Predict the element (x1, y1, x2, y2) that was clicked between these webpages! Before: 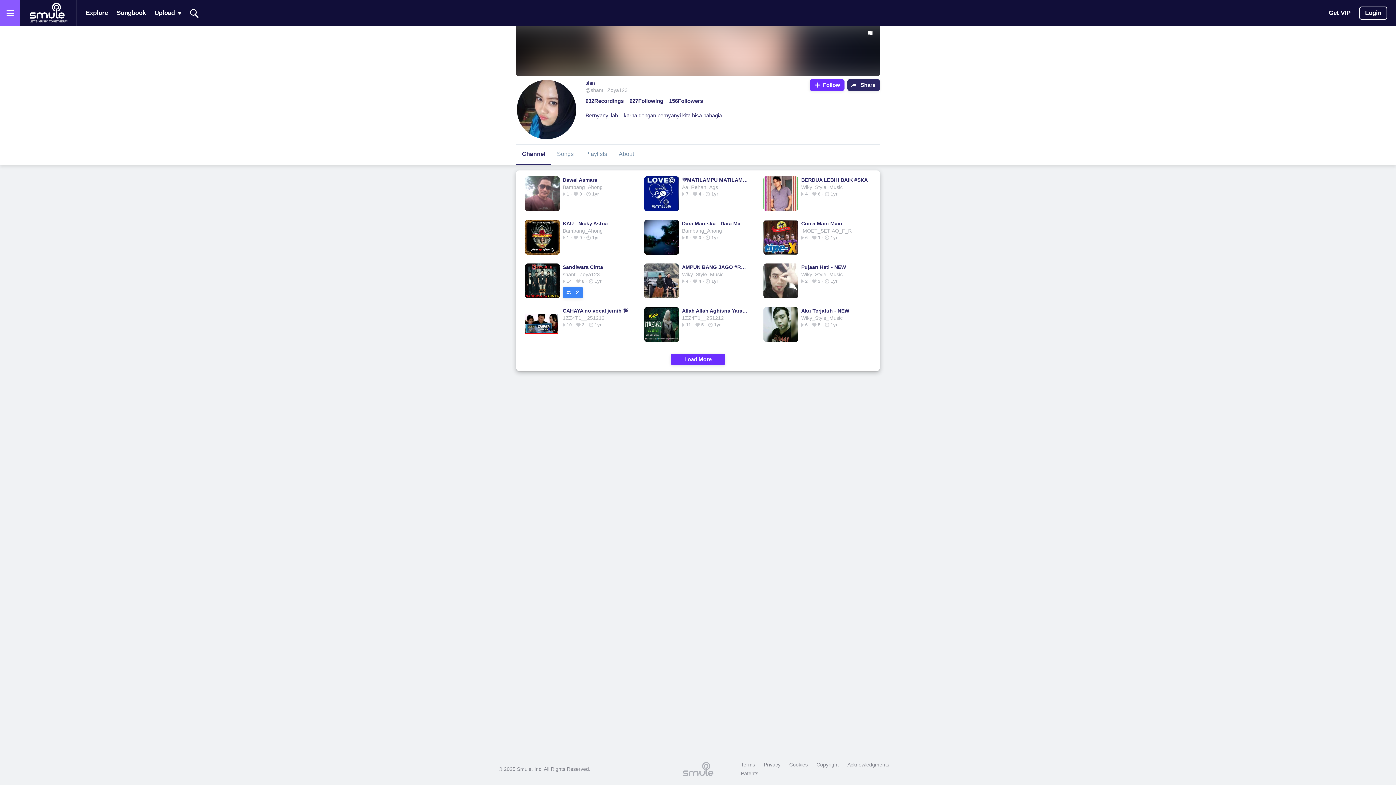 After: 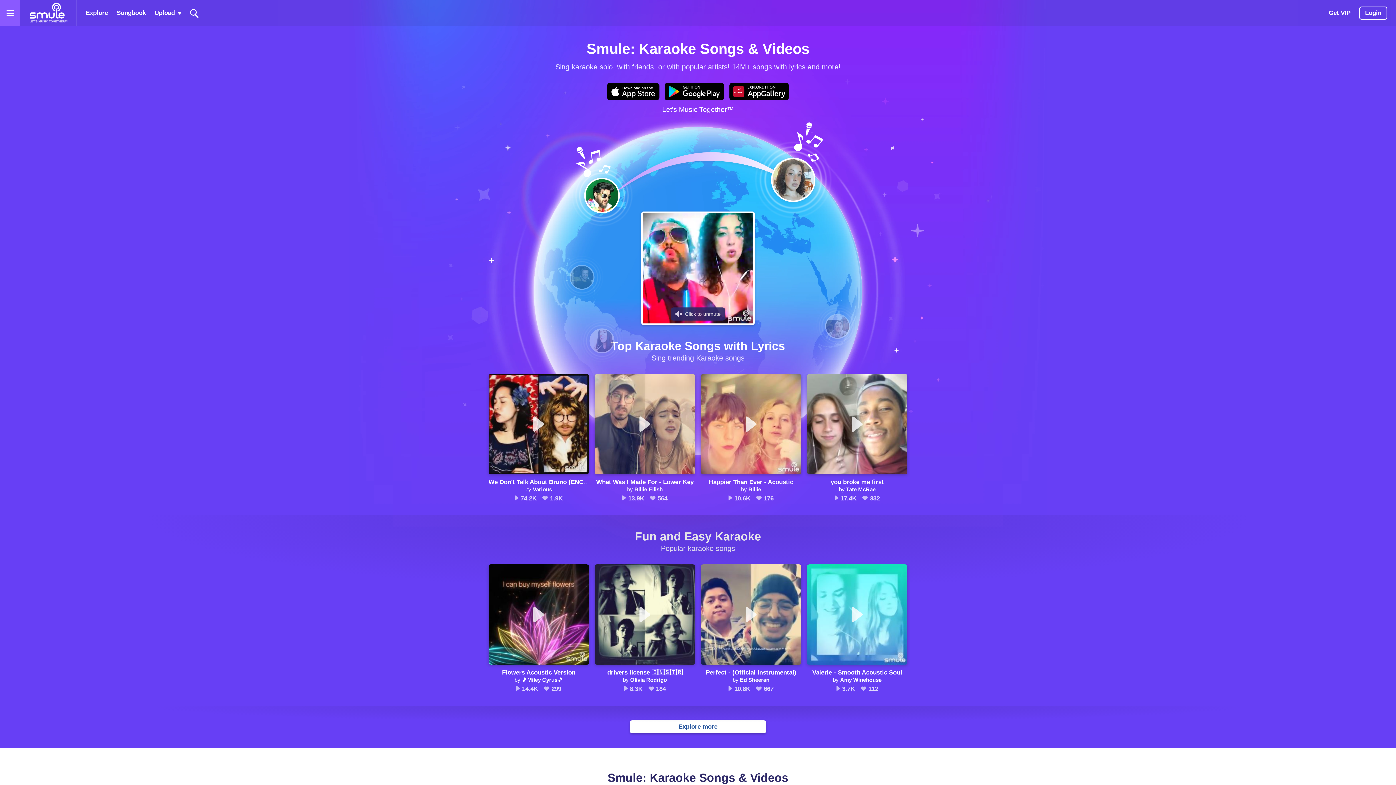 Action: bbox: (29, 1, 67, 24) label: Home page